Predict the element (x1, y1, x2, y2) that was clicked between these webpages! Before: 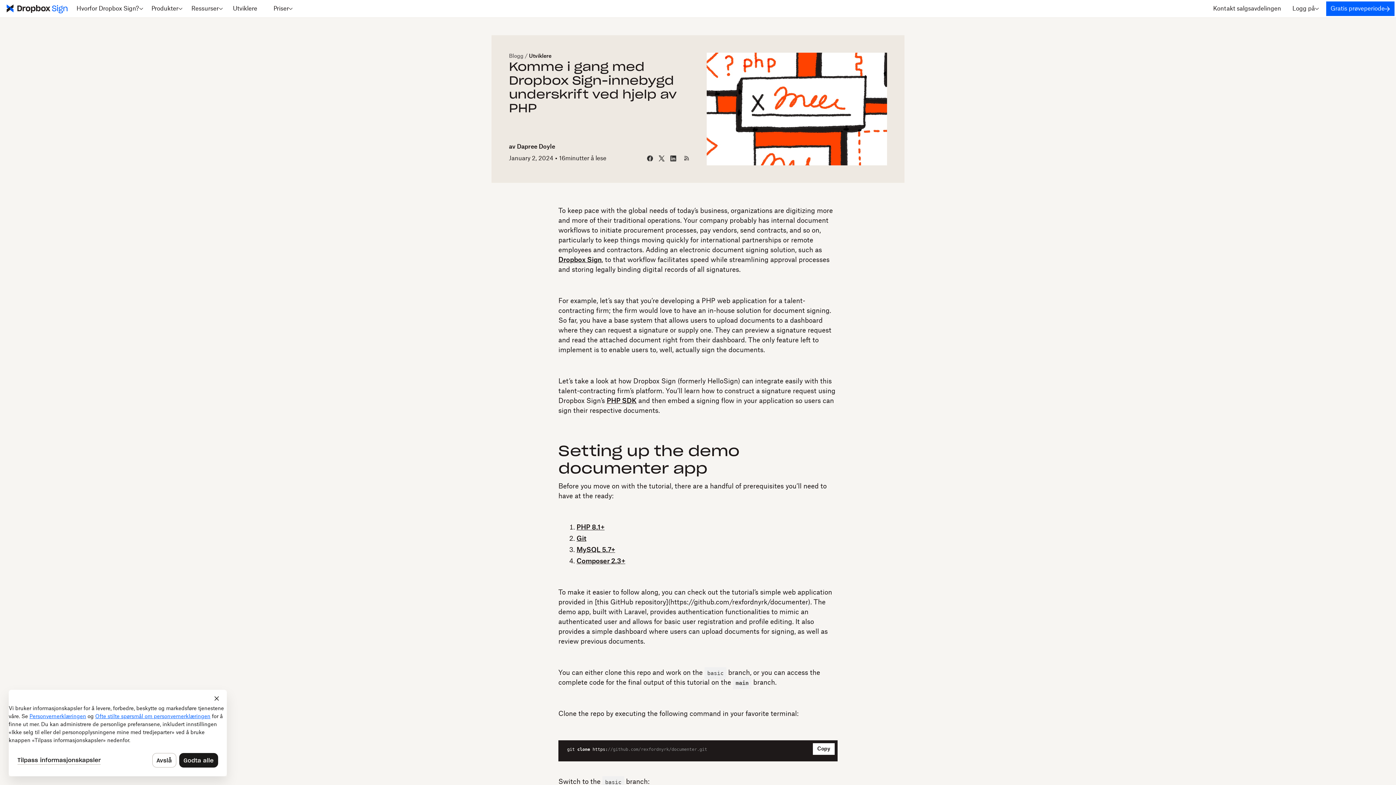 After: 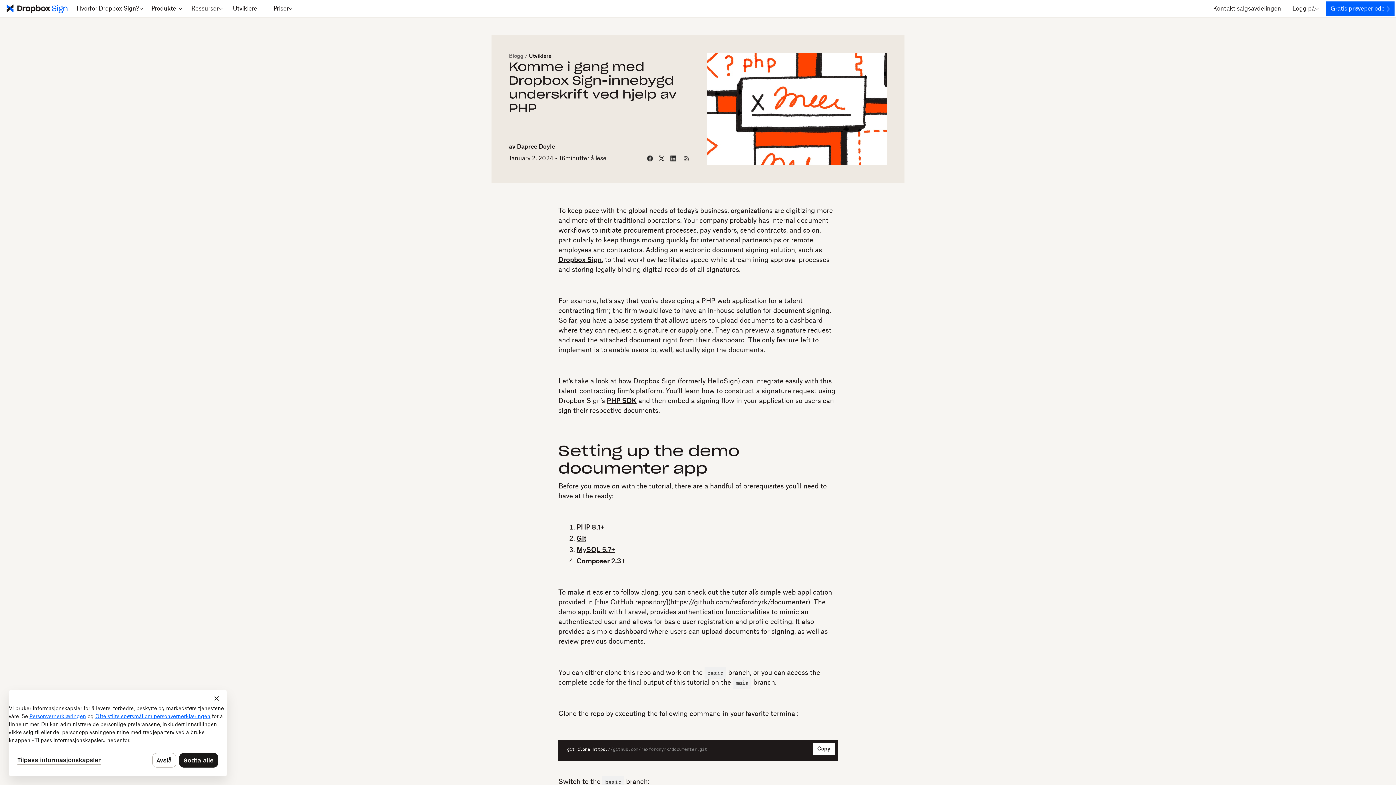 Action: bbox: (680, 151, 693, 165)